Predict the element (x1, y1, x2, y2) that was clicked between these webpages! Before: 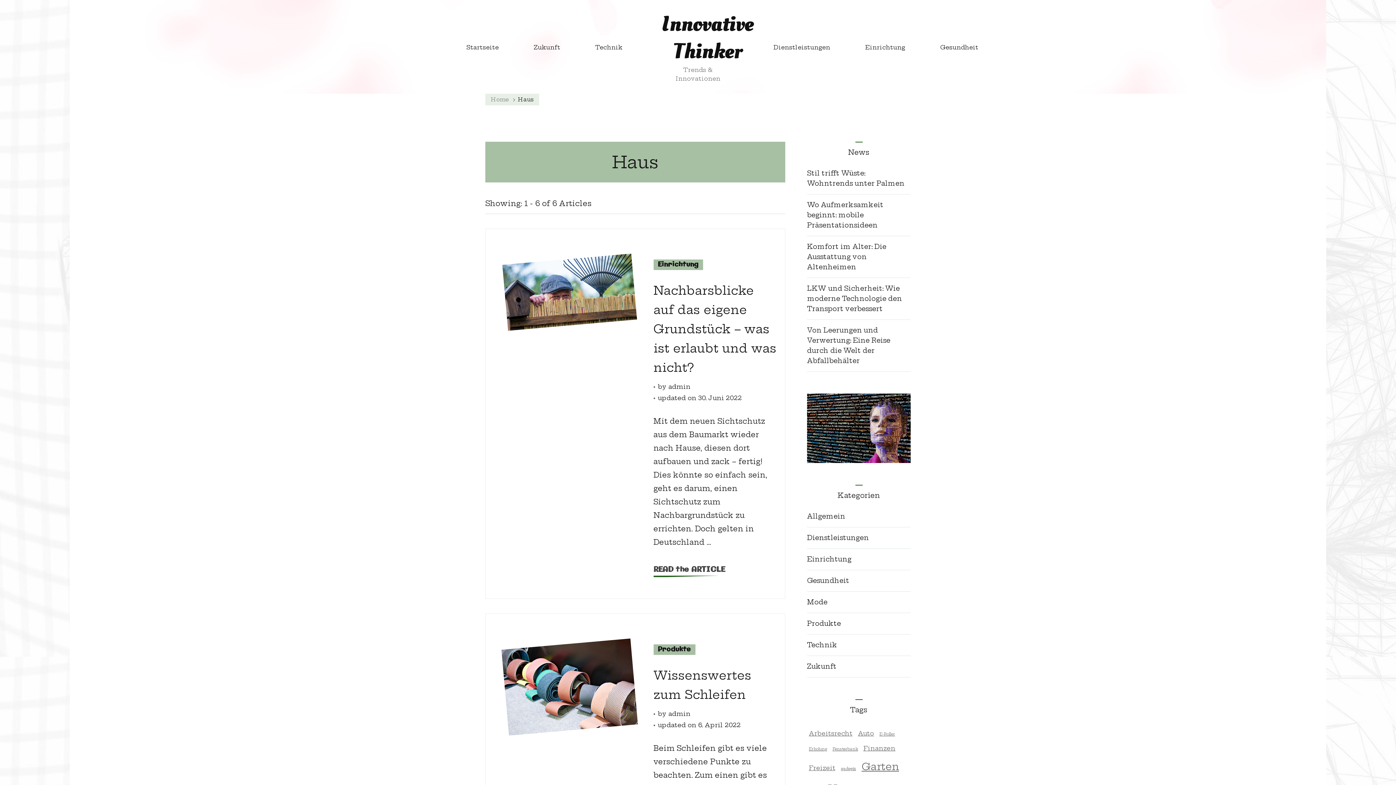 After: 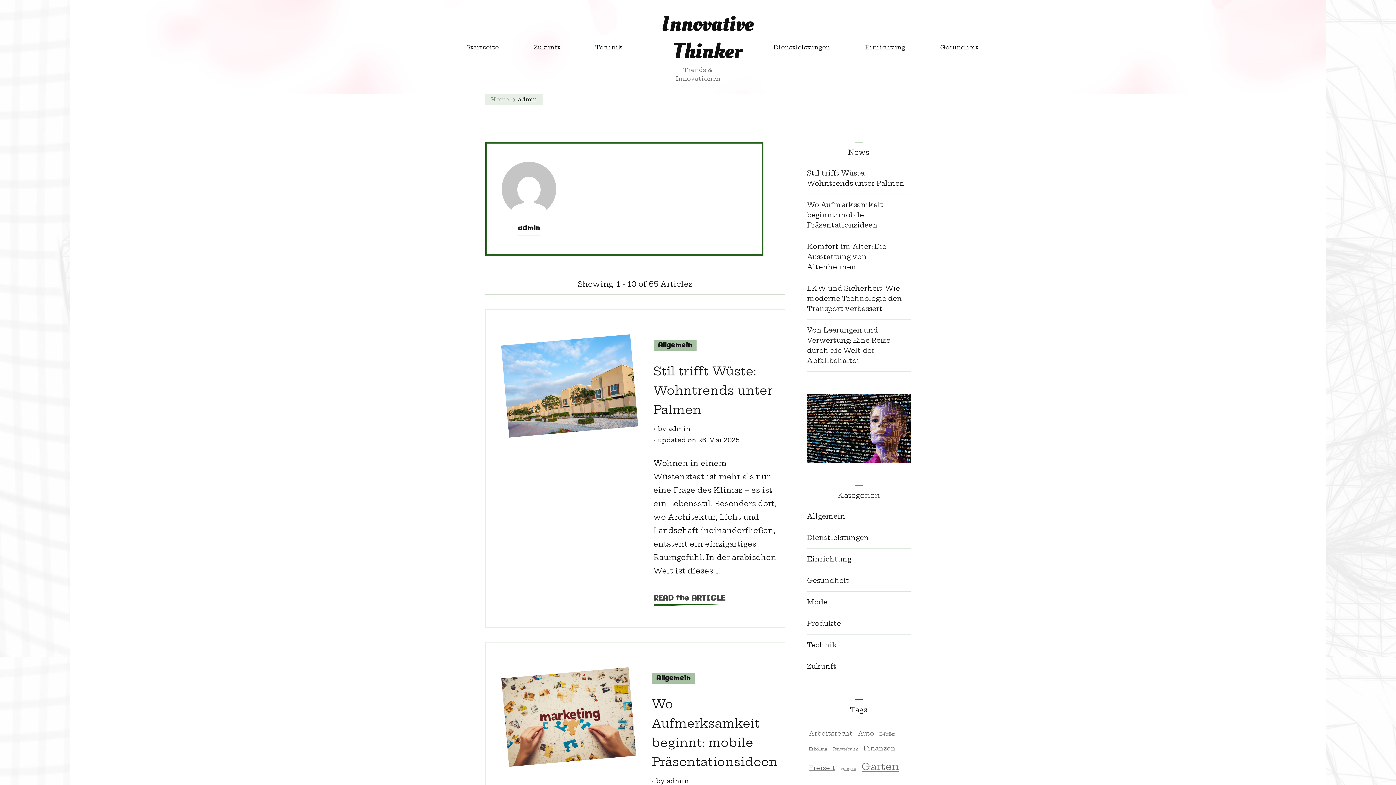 Action: bbox: (668, 381, 690, 392) label: admin